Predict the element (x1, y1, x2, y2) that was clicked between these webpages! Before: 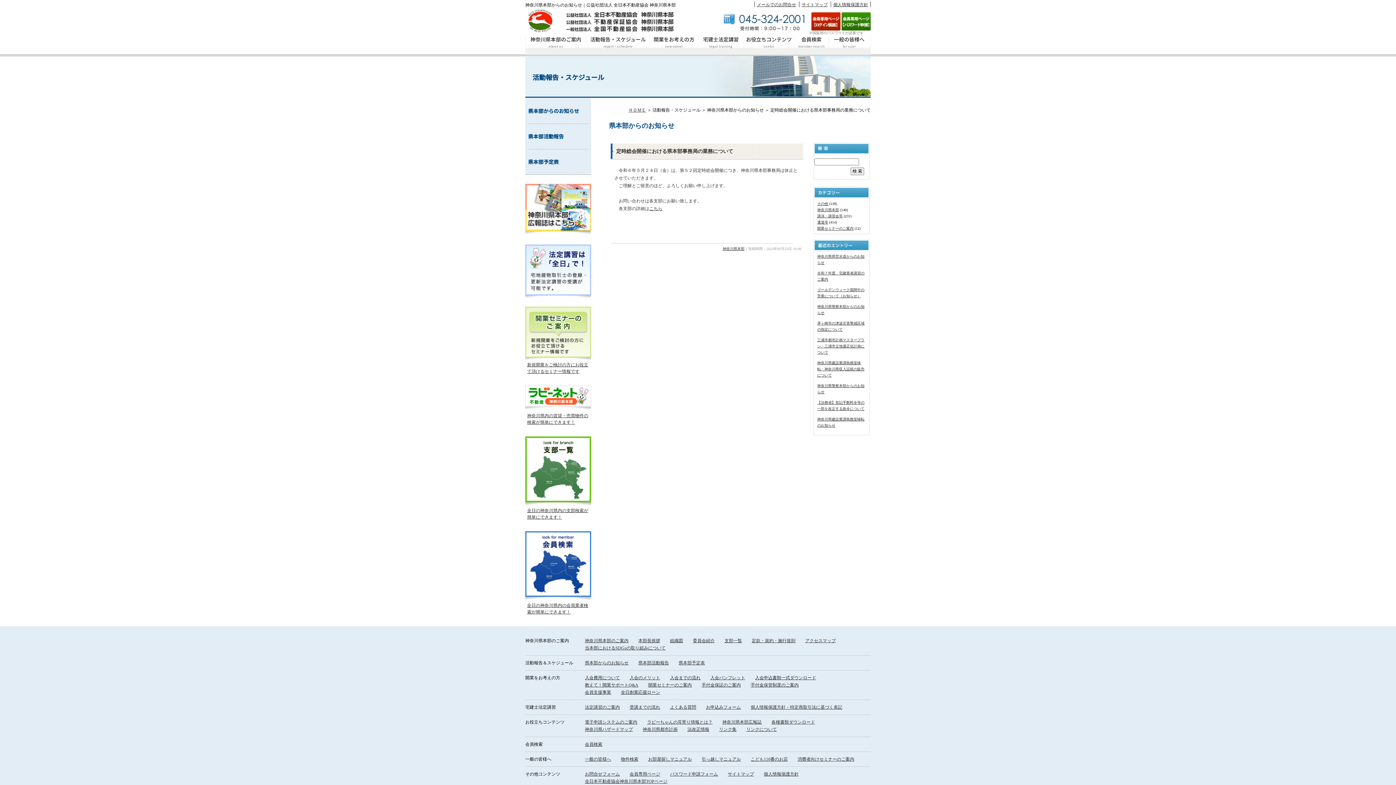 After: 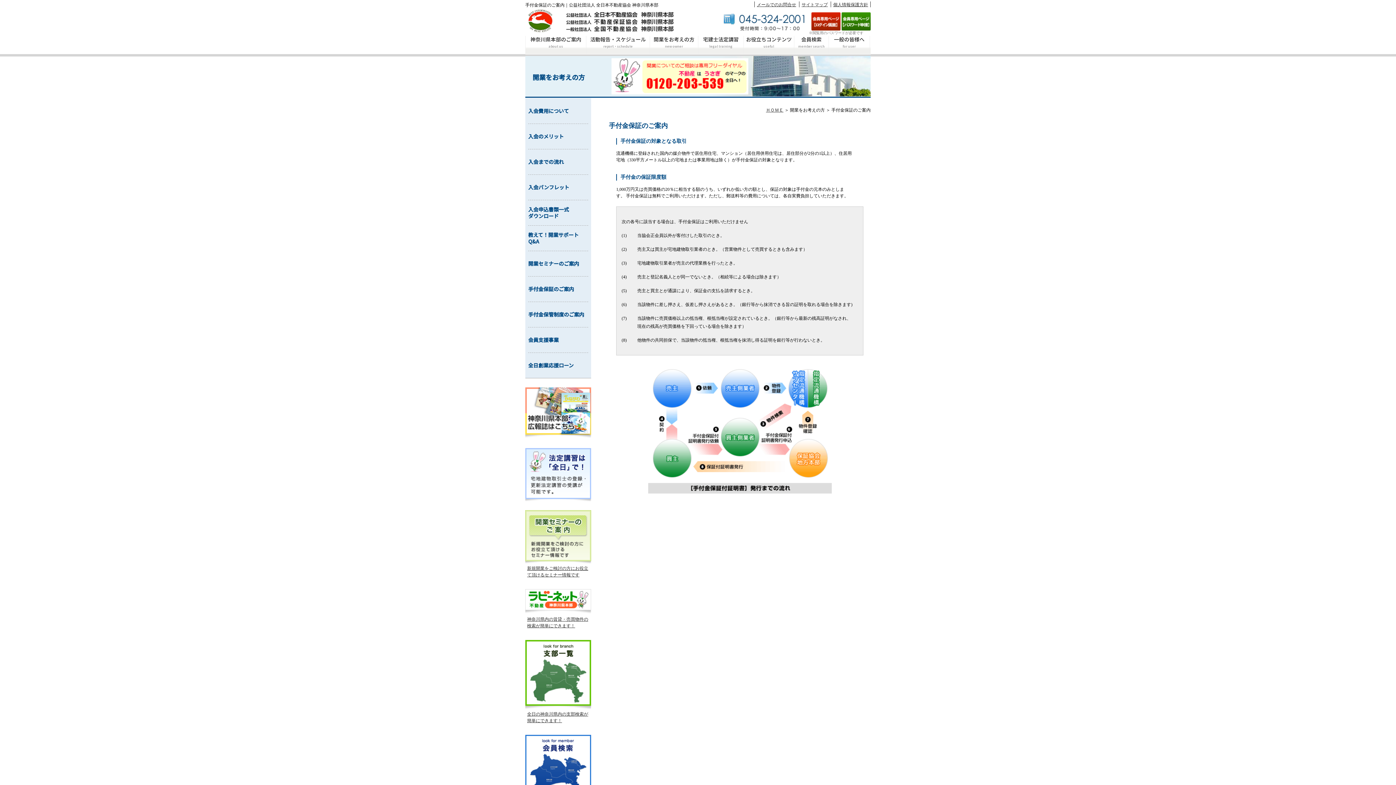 Action: label: 手付金保証のご案内 bbox: (701, 682, 741, 688)